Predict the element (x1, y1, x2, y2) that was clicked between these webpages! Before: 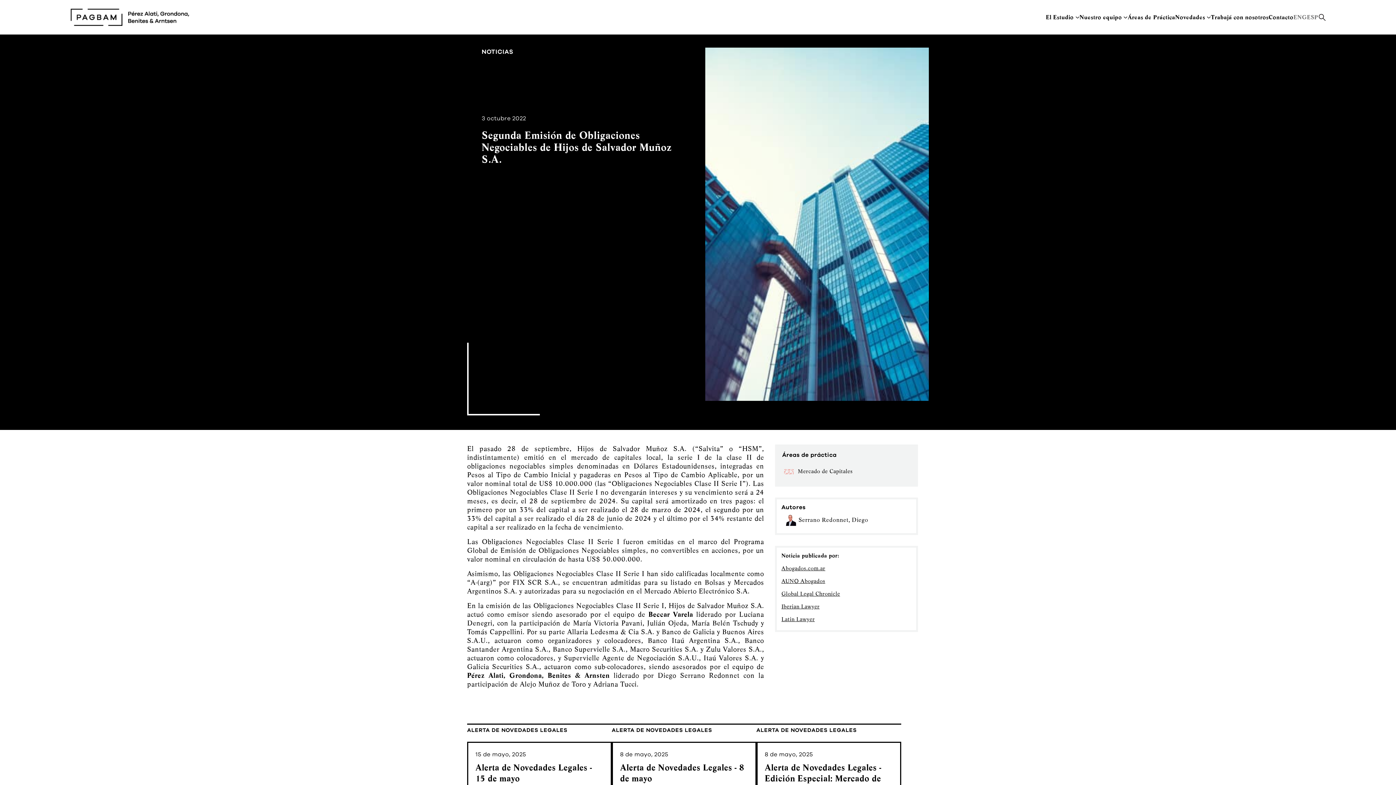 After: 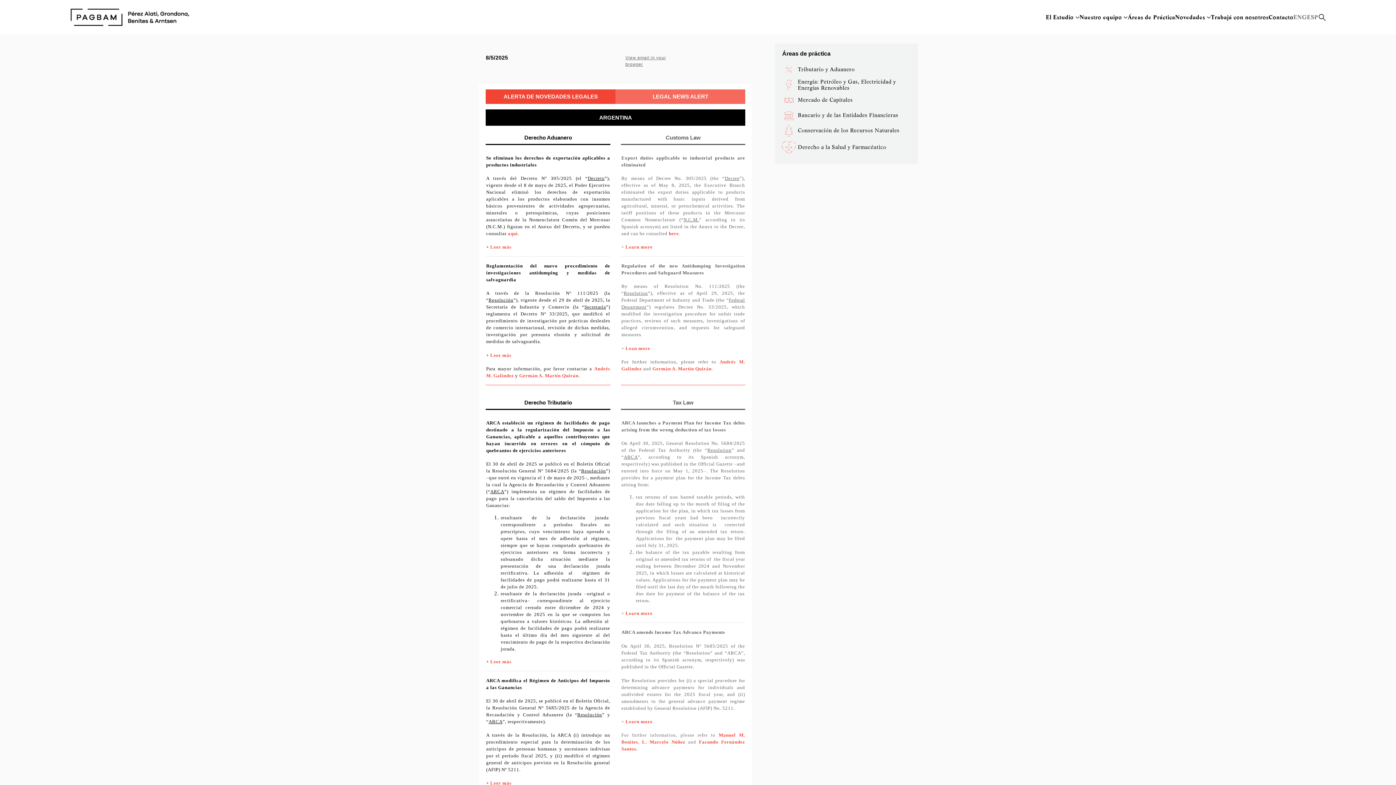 Action: label: Alerta de Novedades Legales - 8 de mayo bbox: (620, 762, 748, 787)